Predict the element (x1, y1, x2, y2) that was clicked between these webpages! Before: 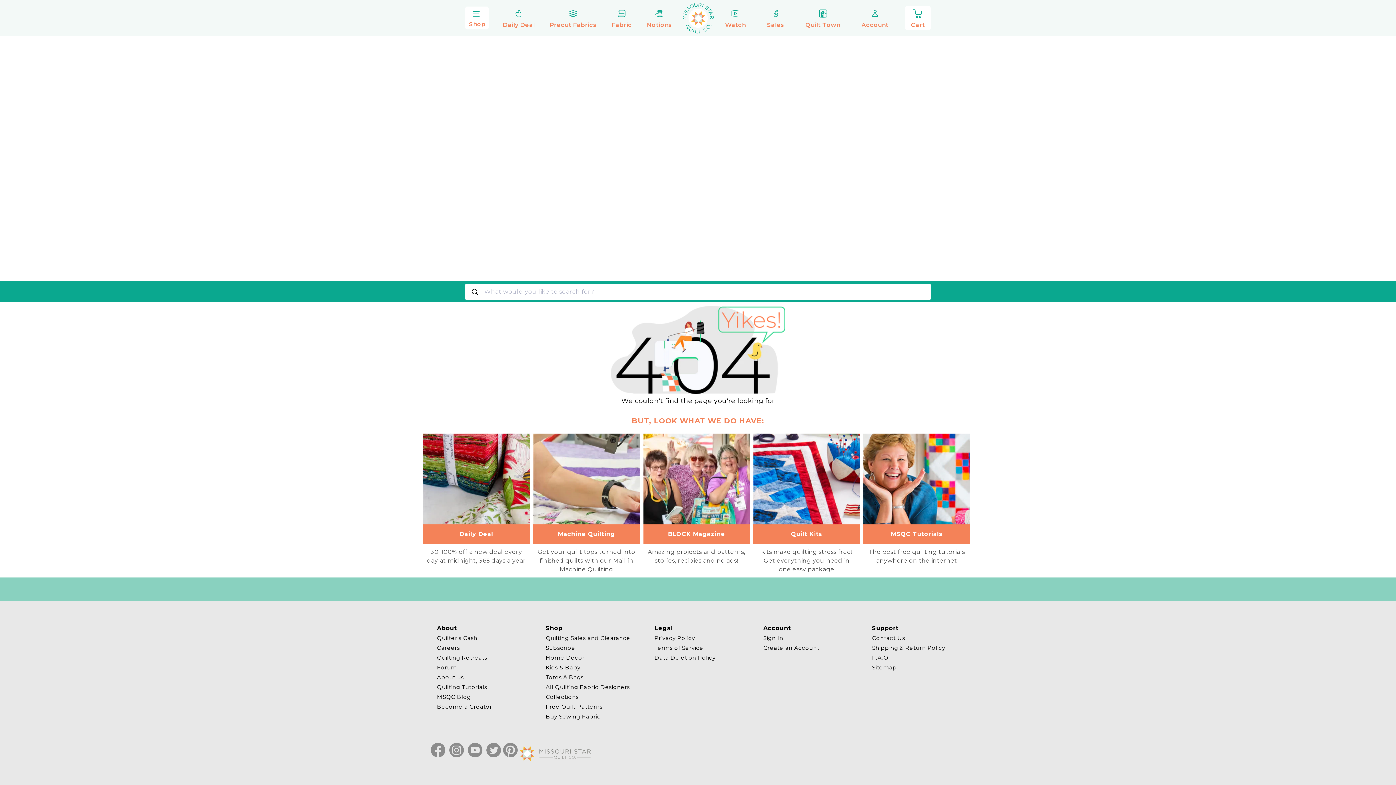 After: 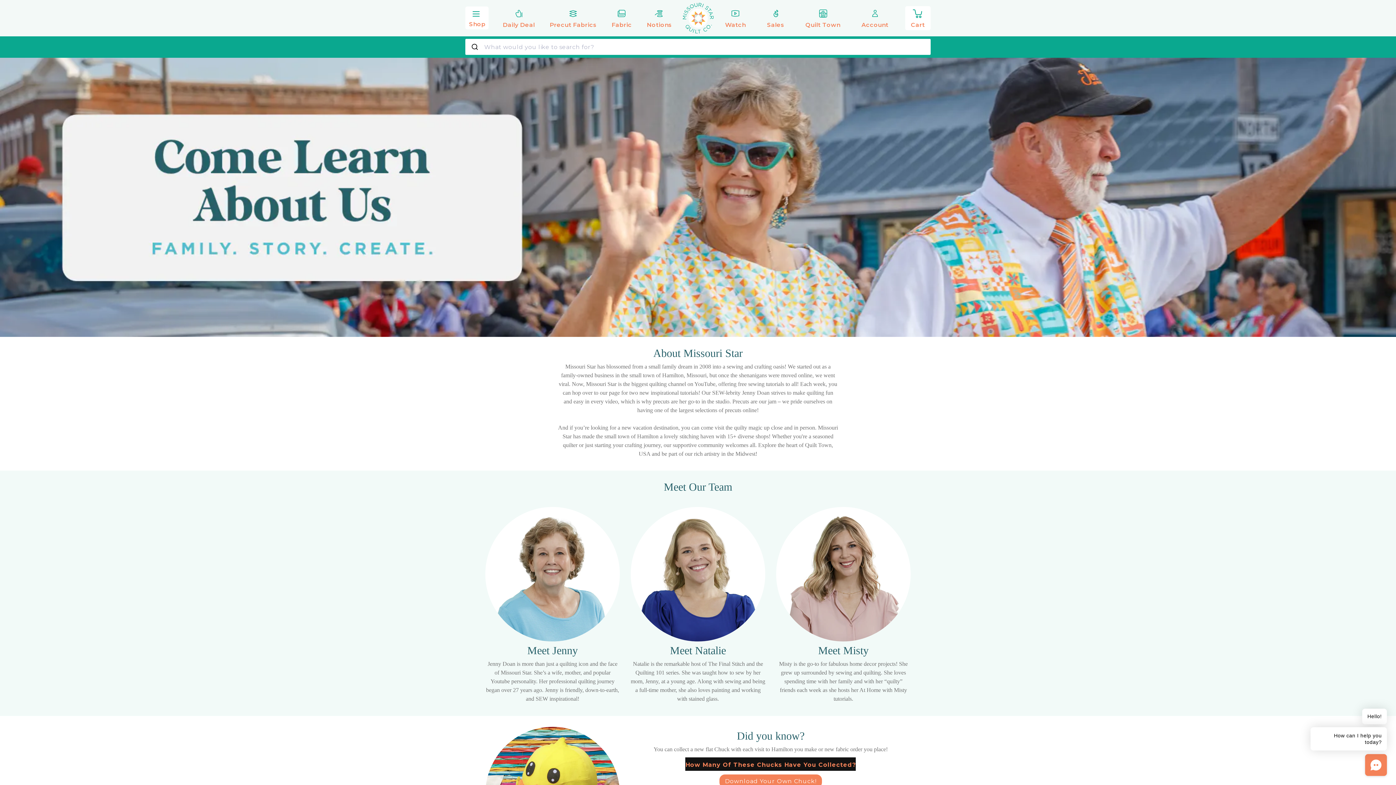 Action: label: About us bbox: (437, 672, 463, 682)